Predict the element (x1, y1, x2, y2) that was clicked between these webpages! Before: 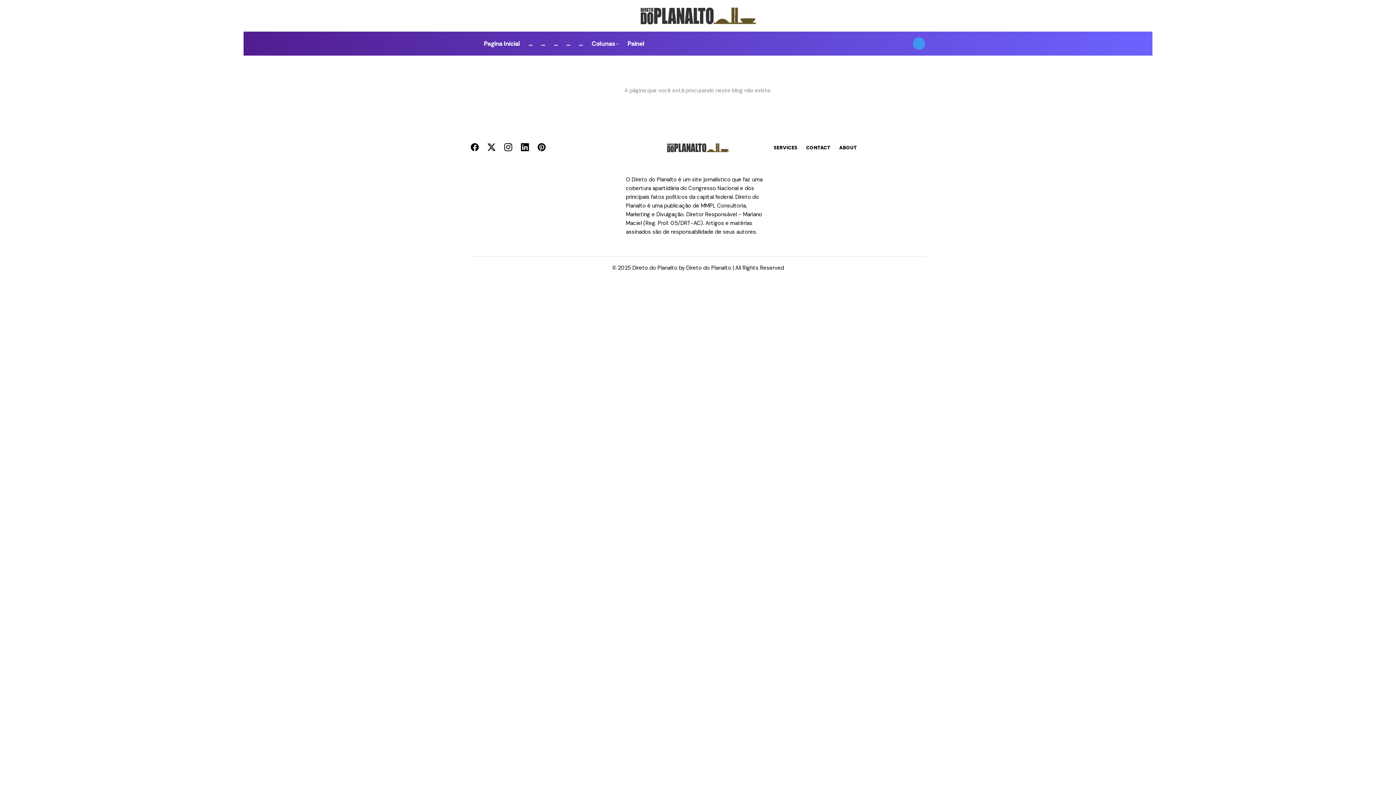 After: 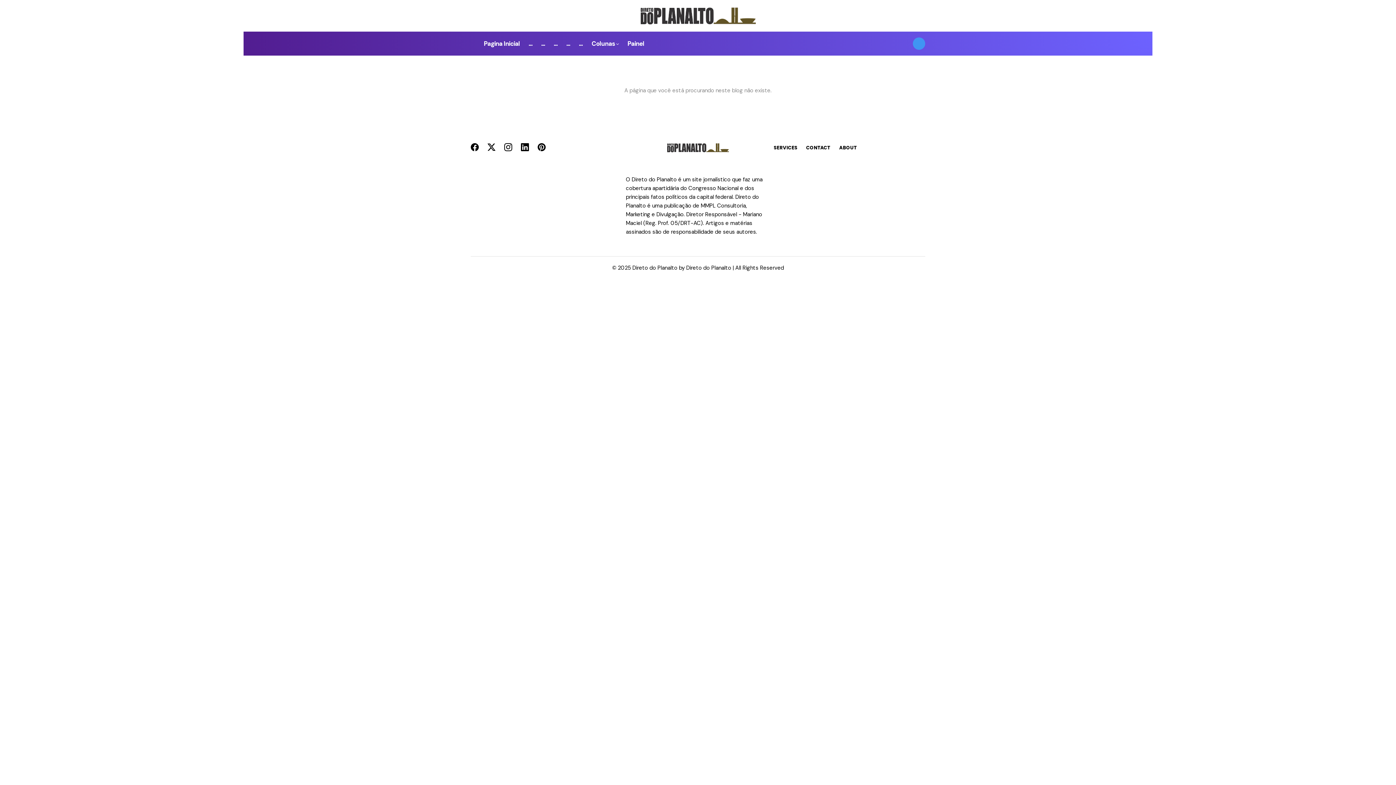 Action: label: ABOUT bbox: (835, 142, 857, 153)